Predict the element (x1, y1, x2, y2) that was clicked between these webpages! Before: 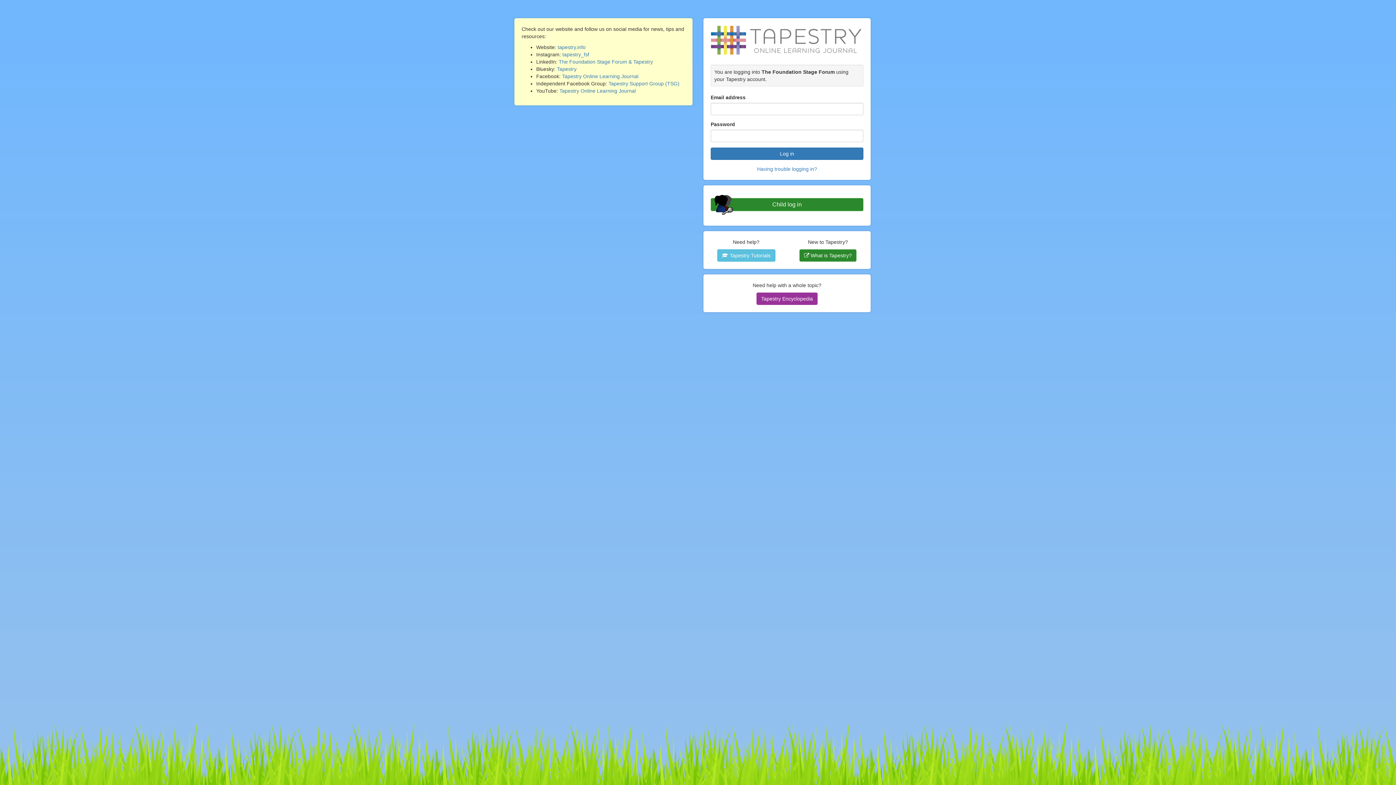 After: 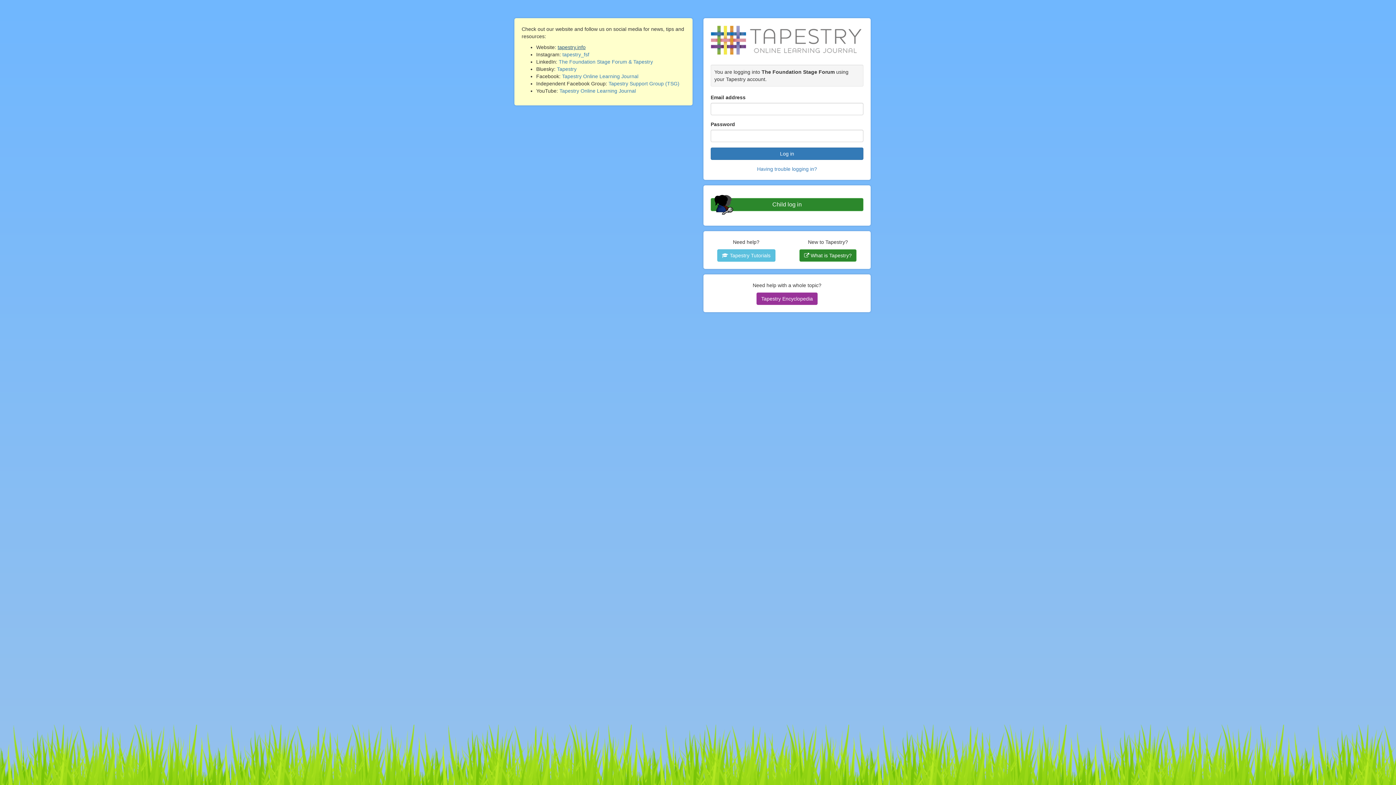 Action: bbox: (557, 44, 585, 50) label: tapestry.info